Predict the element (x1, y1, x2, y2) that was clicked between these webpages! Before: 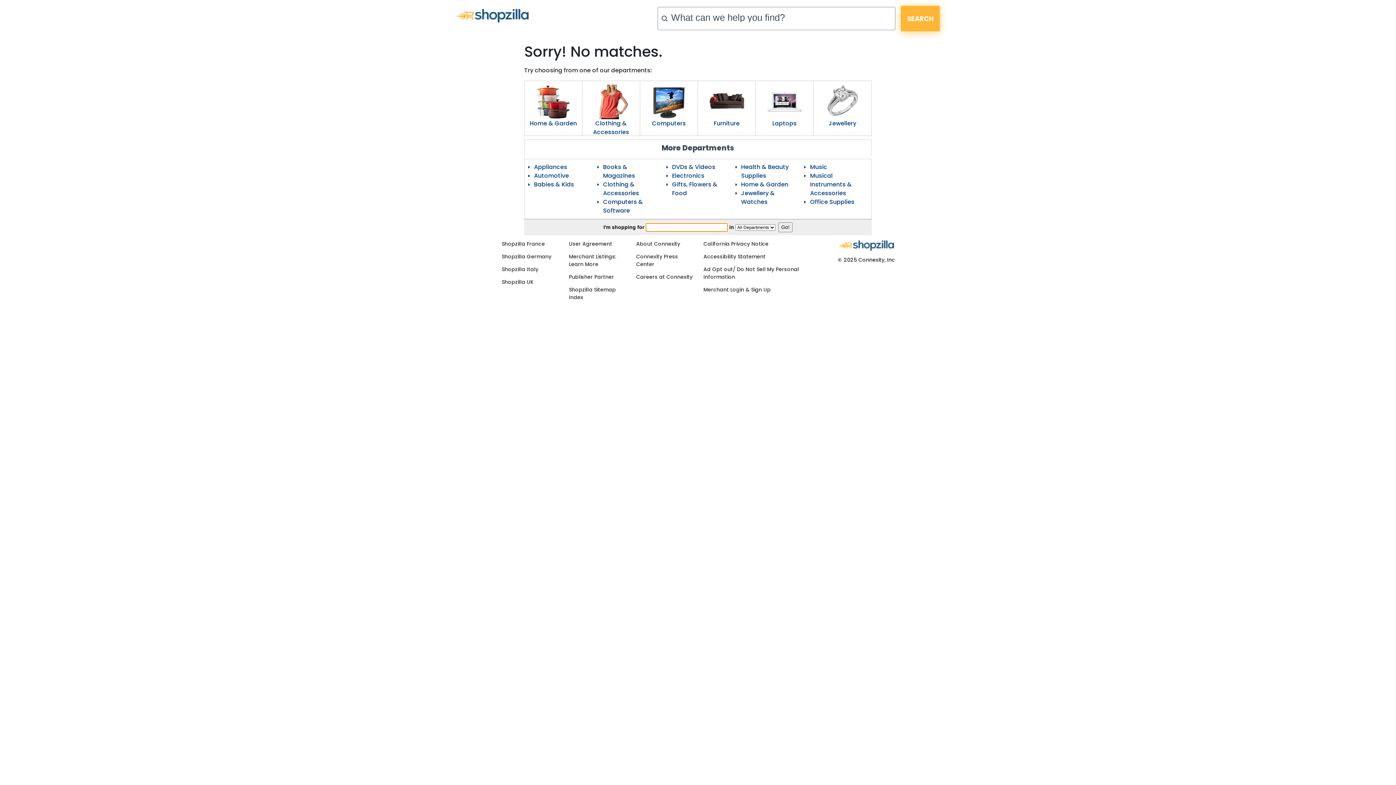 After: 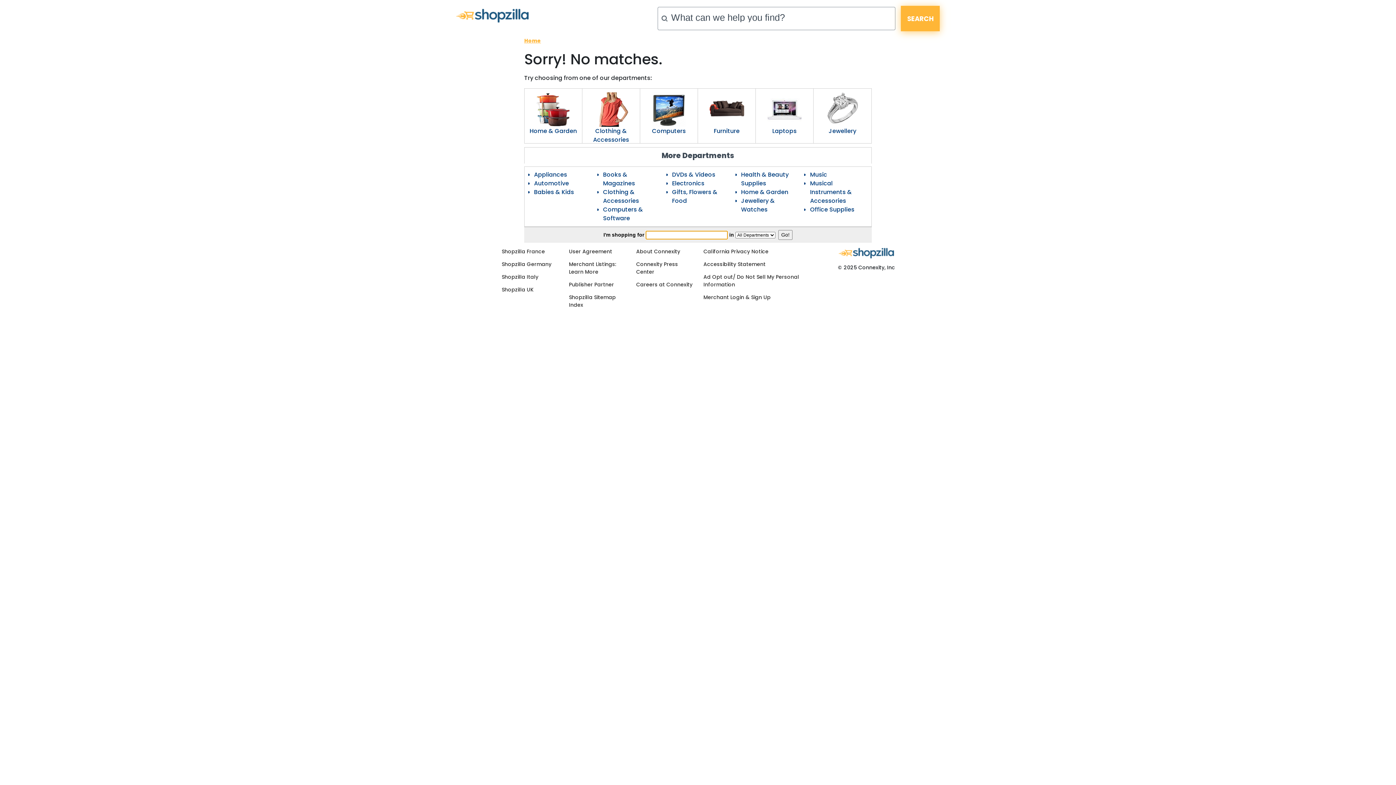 Action: label: Furniture bbox: (698, 119, 755, 128)